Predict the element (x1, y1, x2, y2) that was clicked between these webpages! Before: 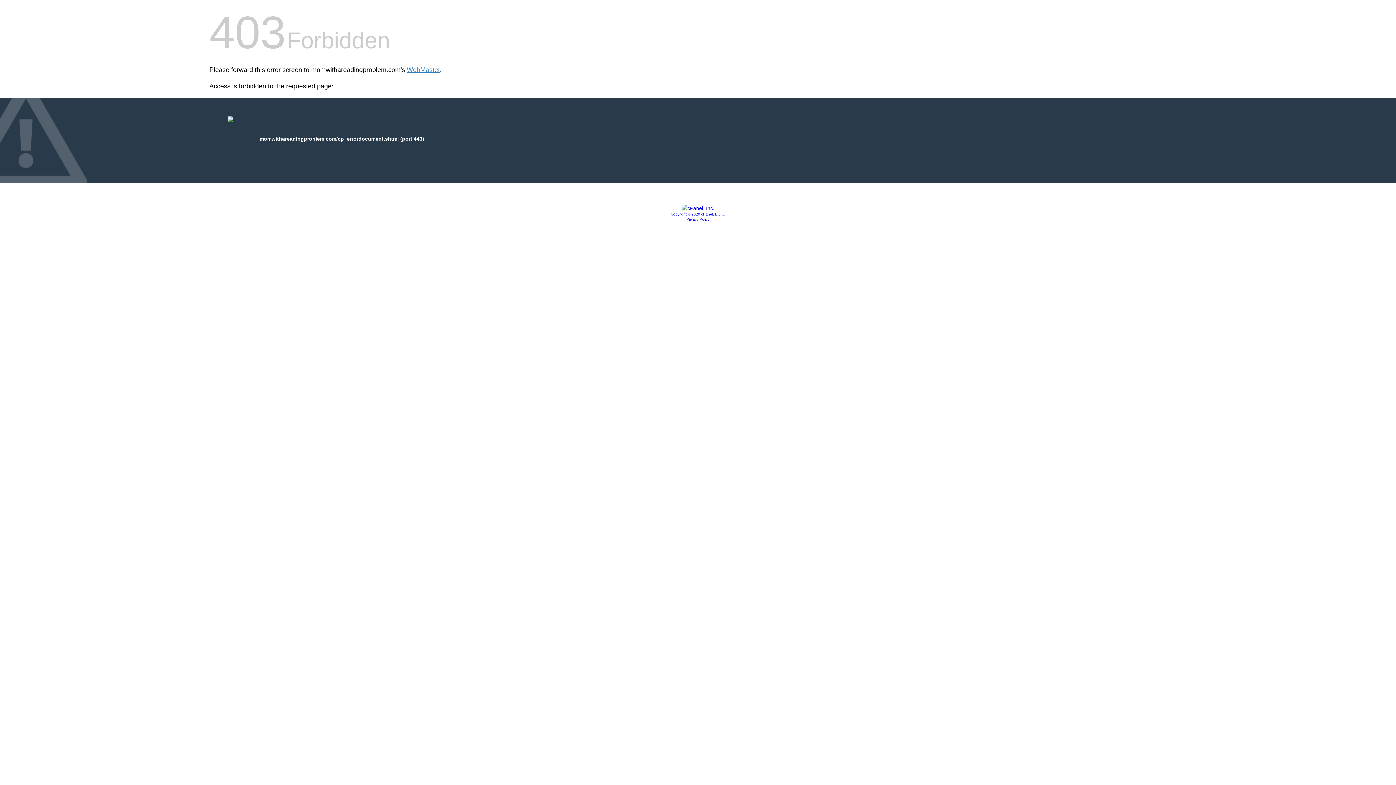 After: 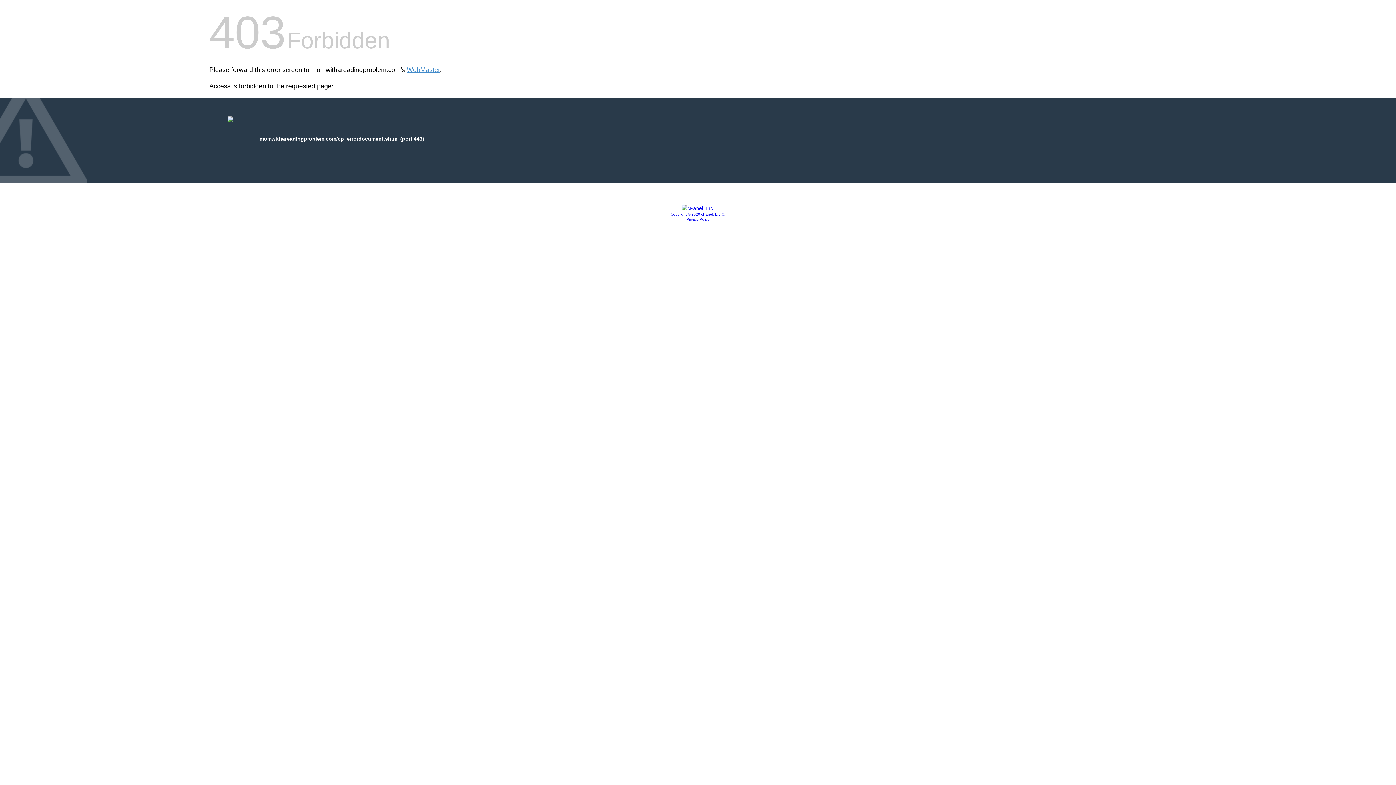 Action: bbox: (686, 217, 709, 221) label: Privacy Policy